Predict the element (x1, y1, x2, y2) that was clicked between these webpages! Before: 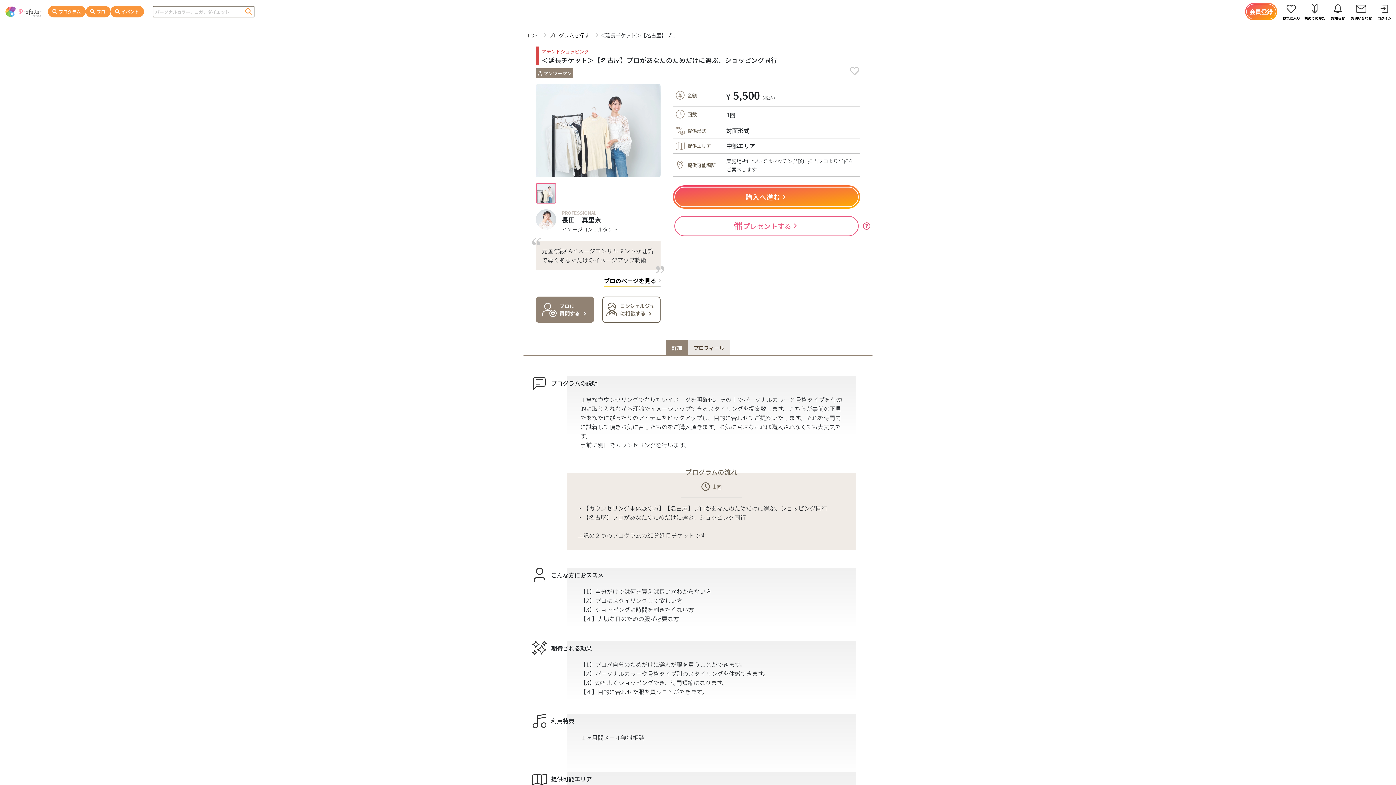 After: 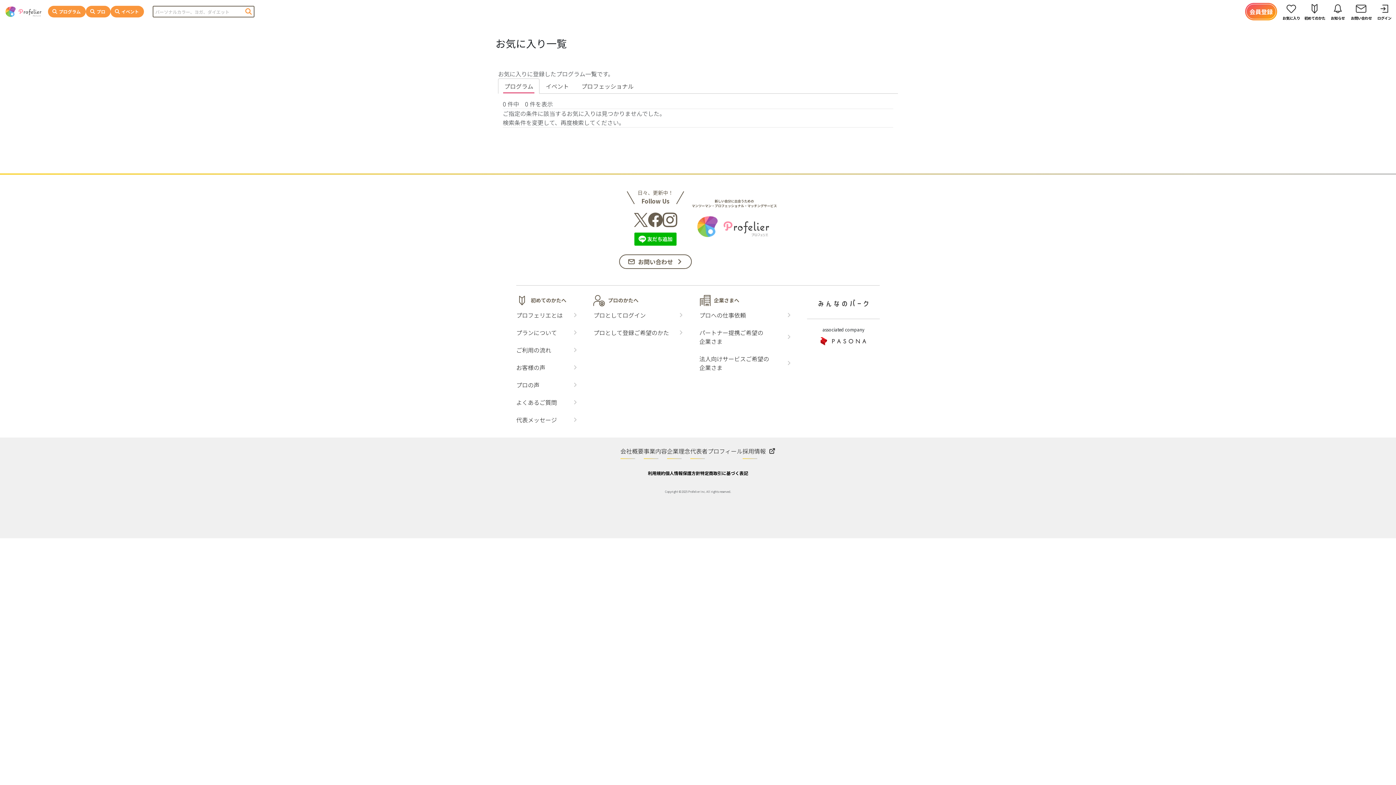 Action: bbox: (1281, 0, 1301, 23) label: お気に入り